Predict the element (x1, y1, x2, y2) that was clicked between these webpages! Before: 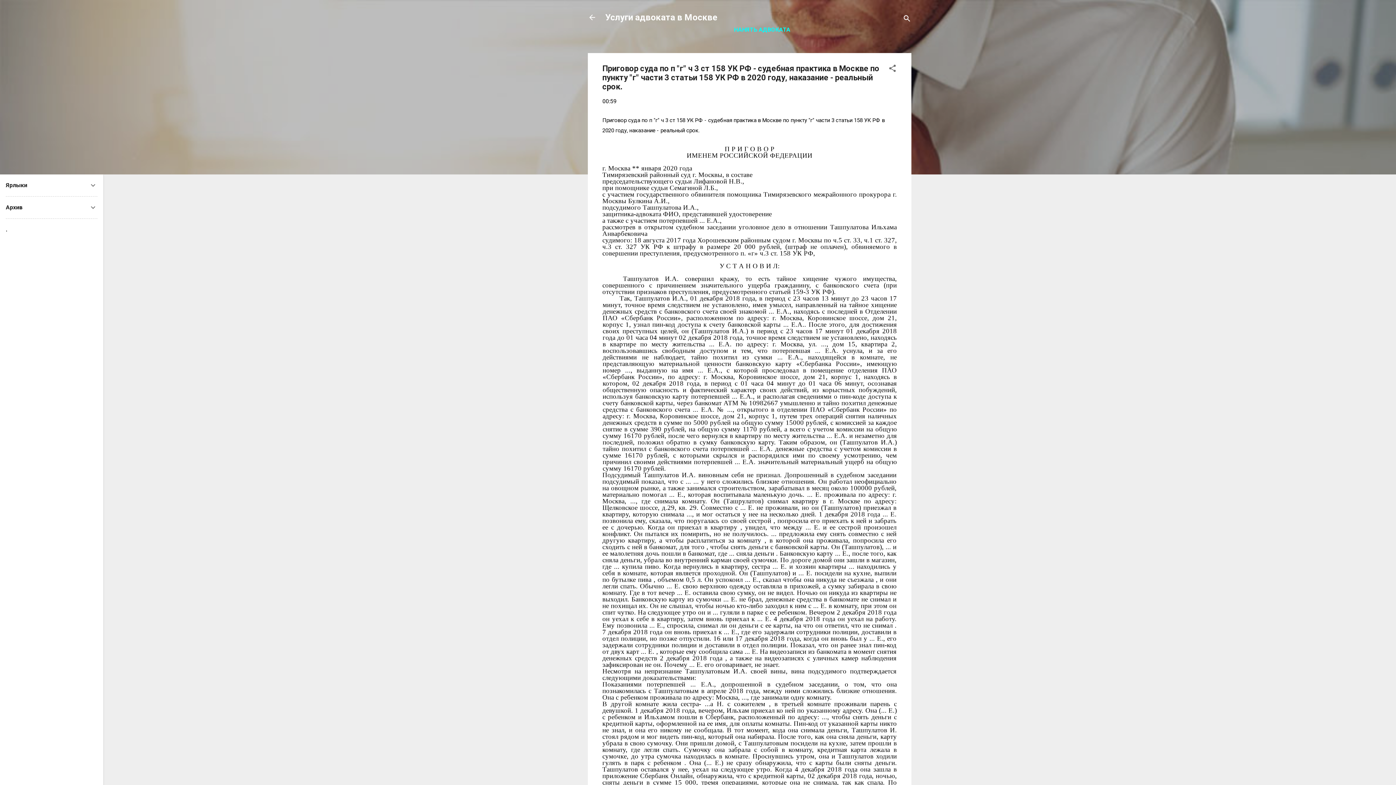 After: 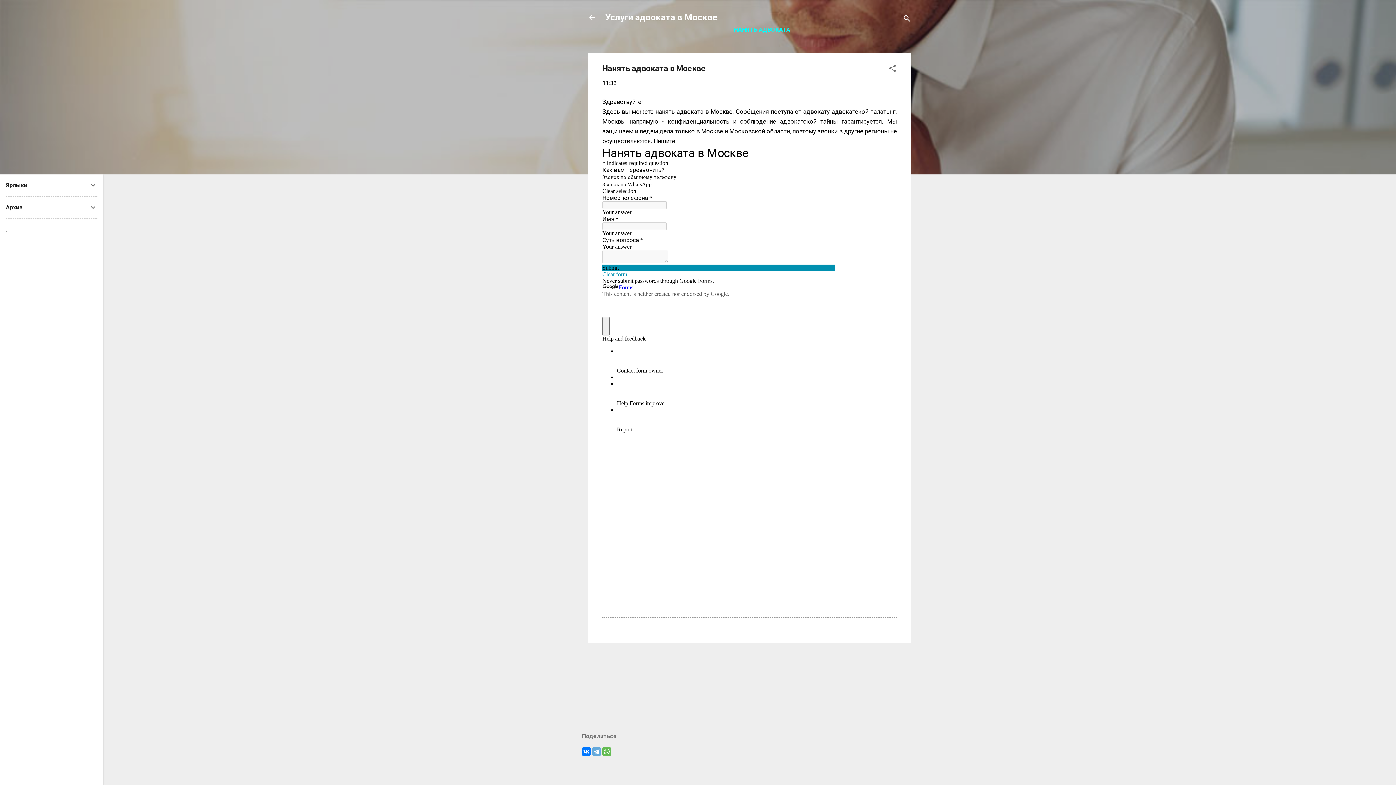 Action: bbox: (731, 21, 793, 37) label: НАНЯТЬ АДВОКАТА